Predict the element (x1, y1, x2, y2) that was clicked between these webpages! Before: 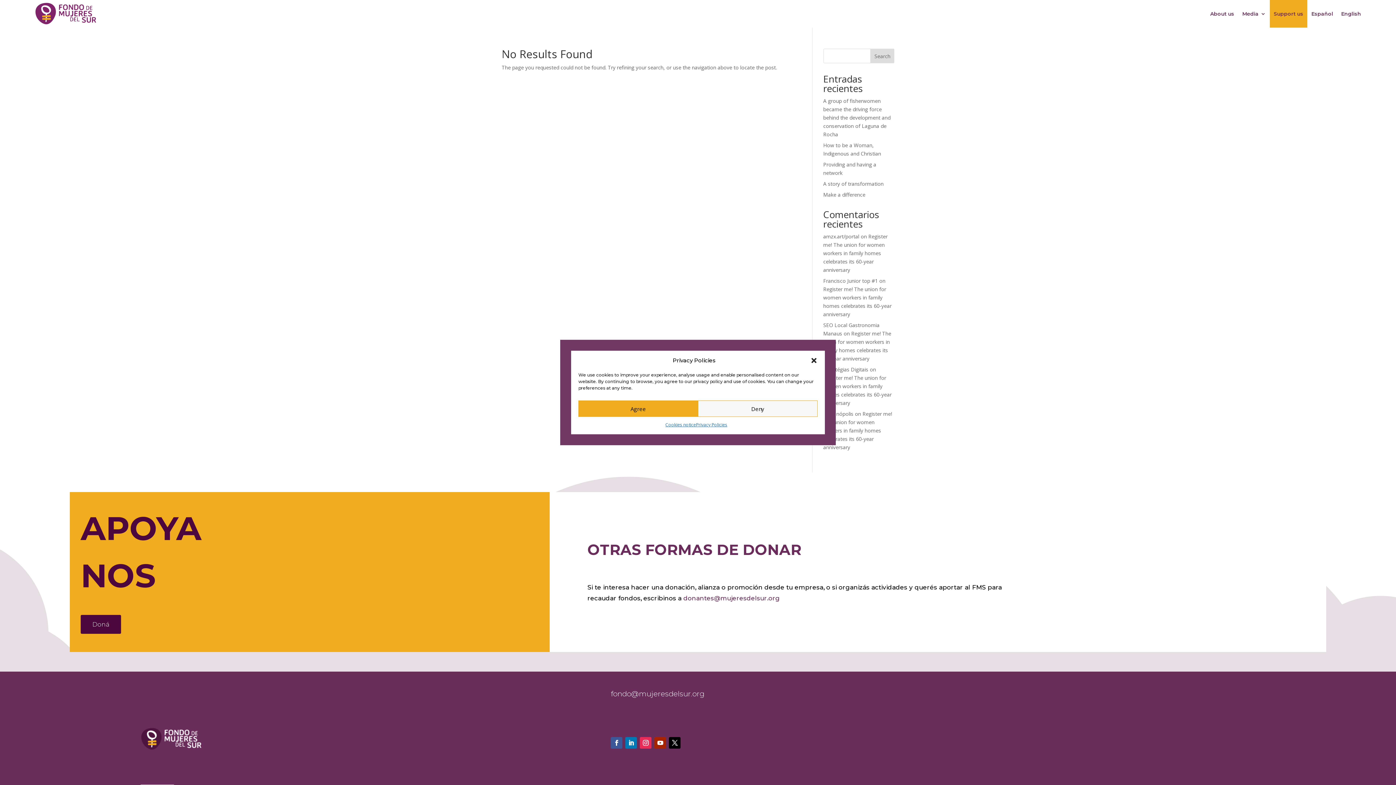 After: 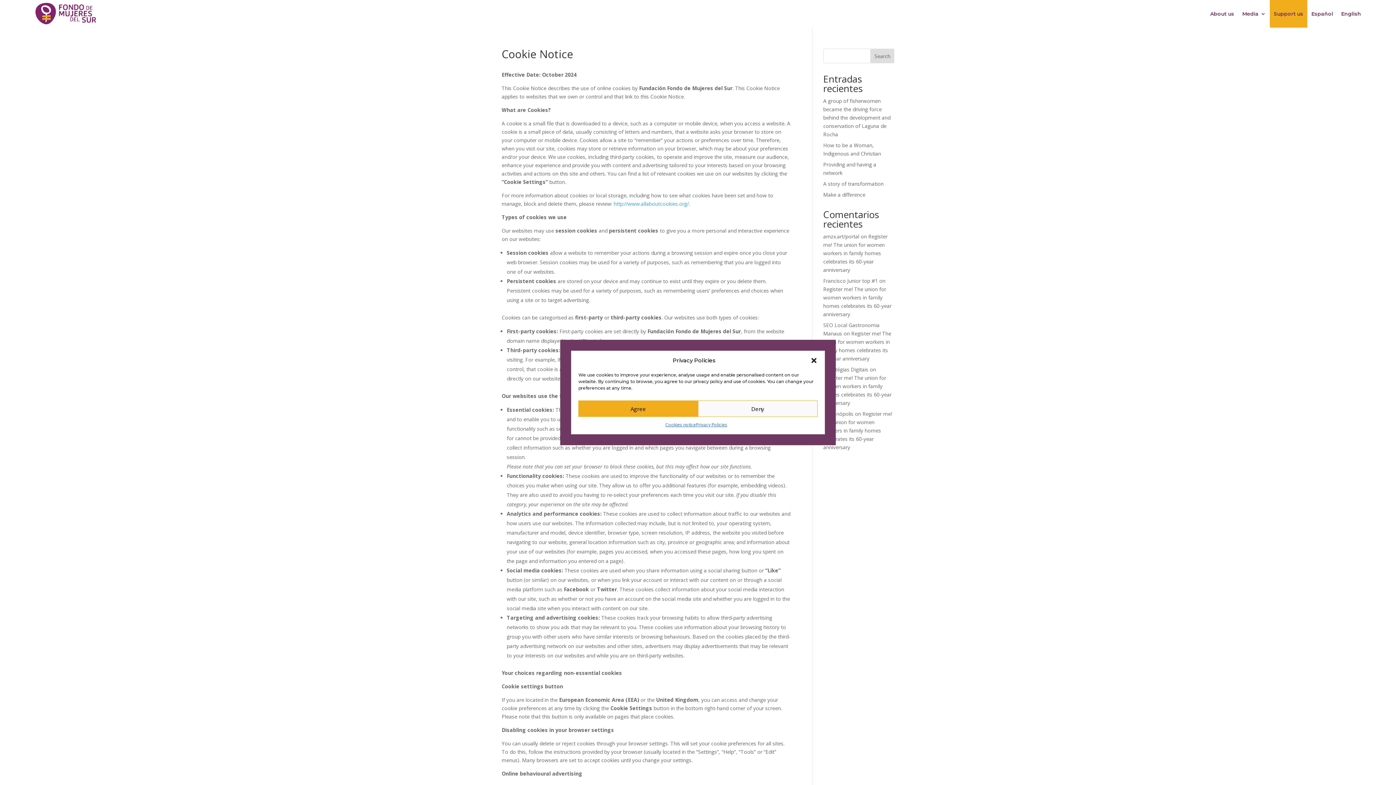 Action: bbox: (657, 420, 685, 429) label: Cookie Policy